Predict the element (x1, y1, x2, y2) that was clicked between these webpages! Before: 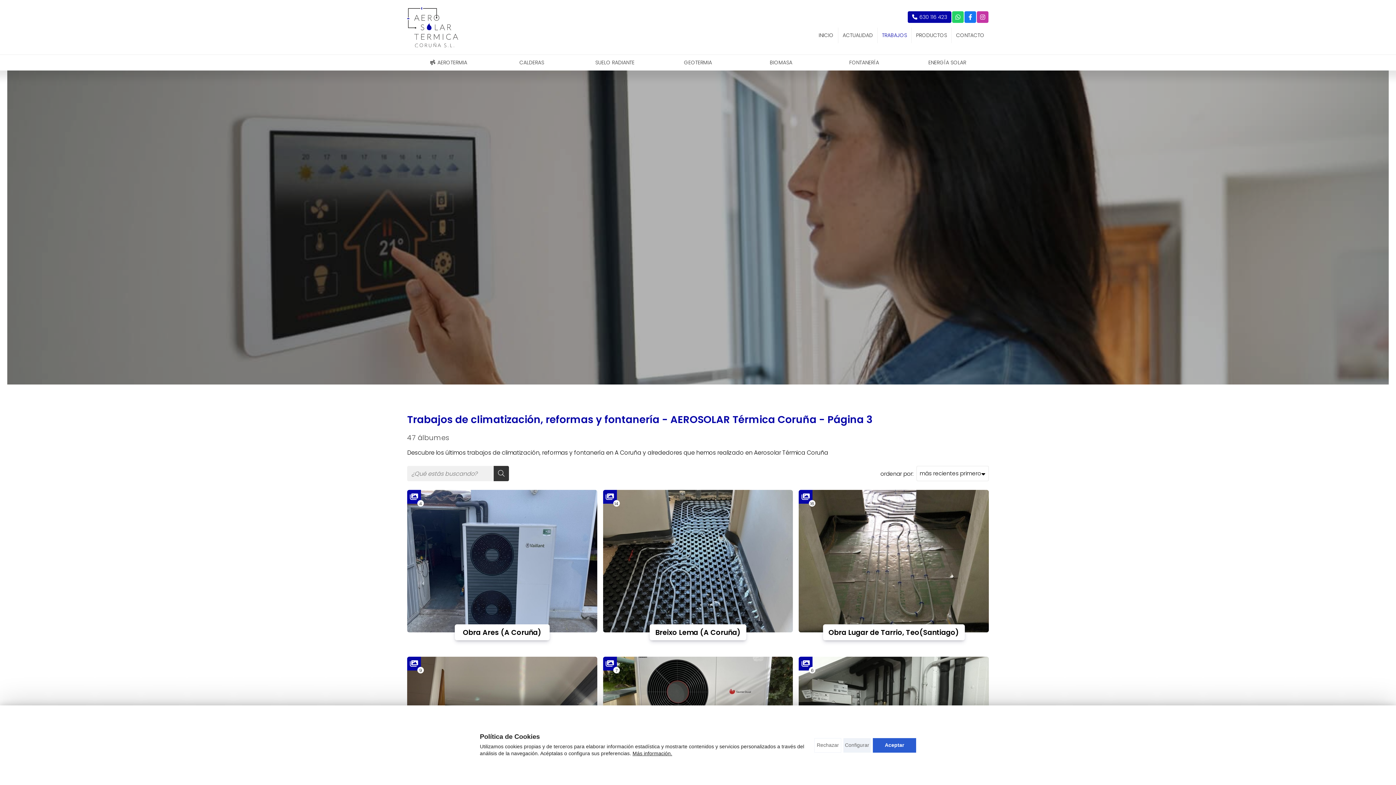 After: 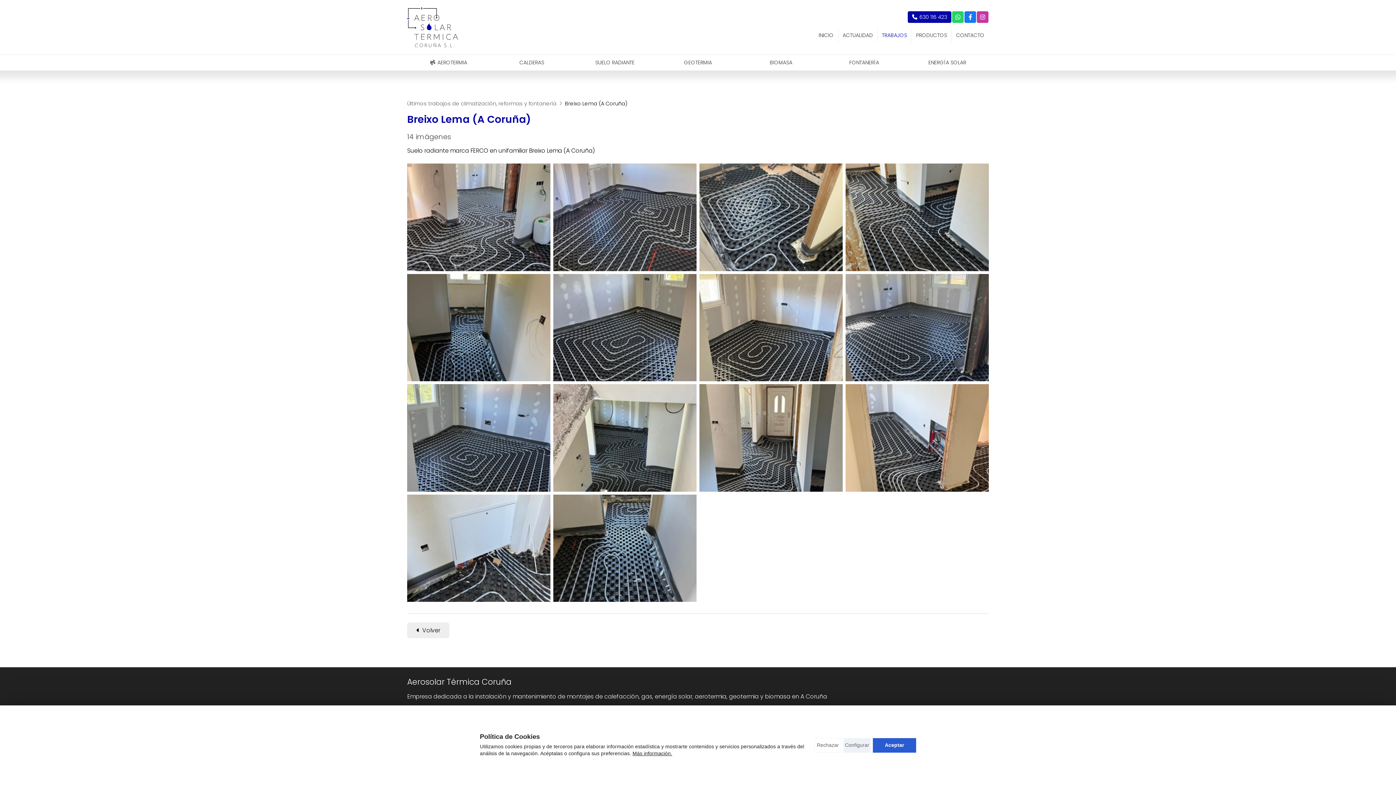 Action: bbox: (655, 628, 740, 637) label: Breixo Lema (A Coruña)